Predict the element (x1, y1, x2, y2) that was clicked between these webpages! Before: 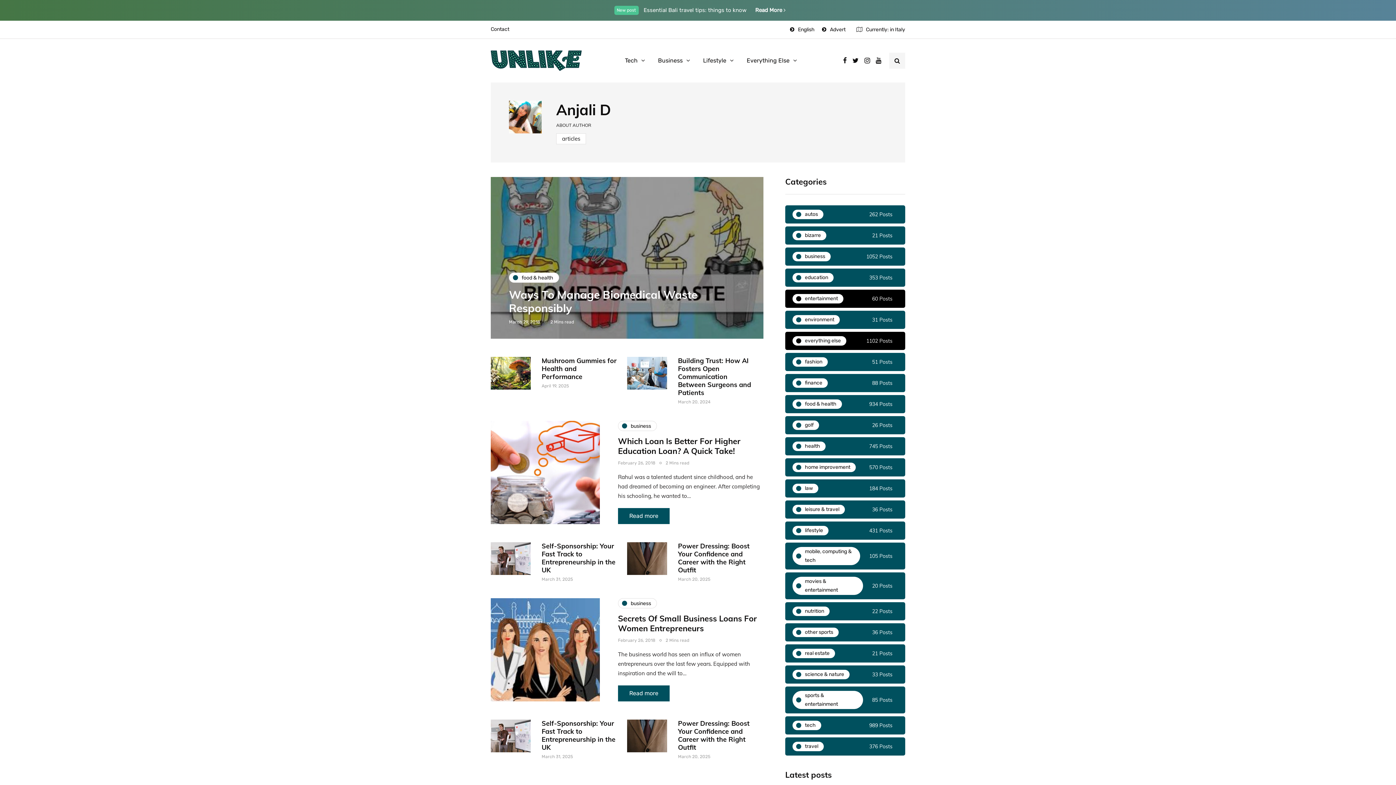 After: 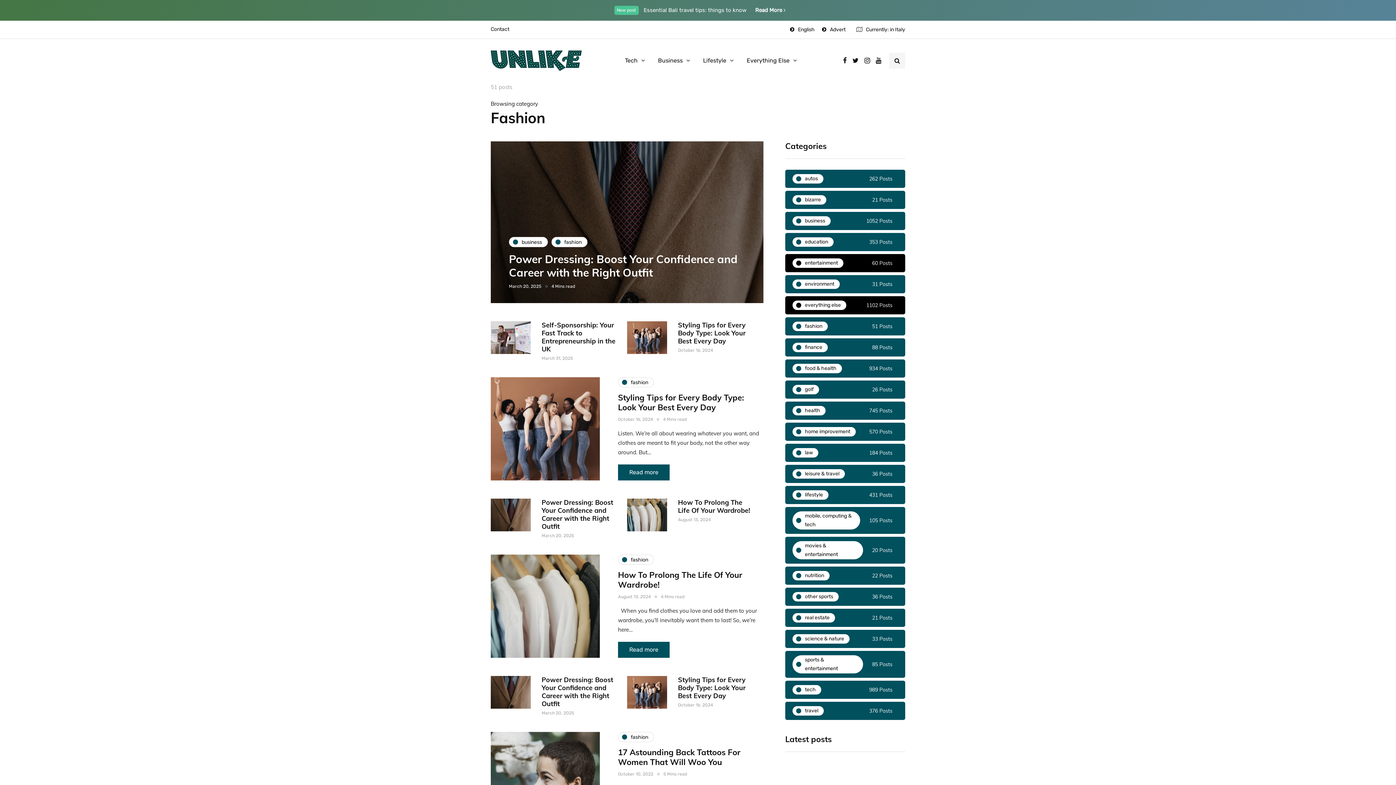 Action: bbox: (785, 353, 905, 371) label: fashion
51 Posts